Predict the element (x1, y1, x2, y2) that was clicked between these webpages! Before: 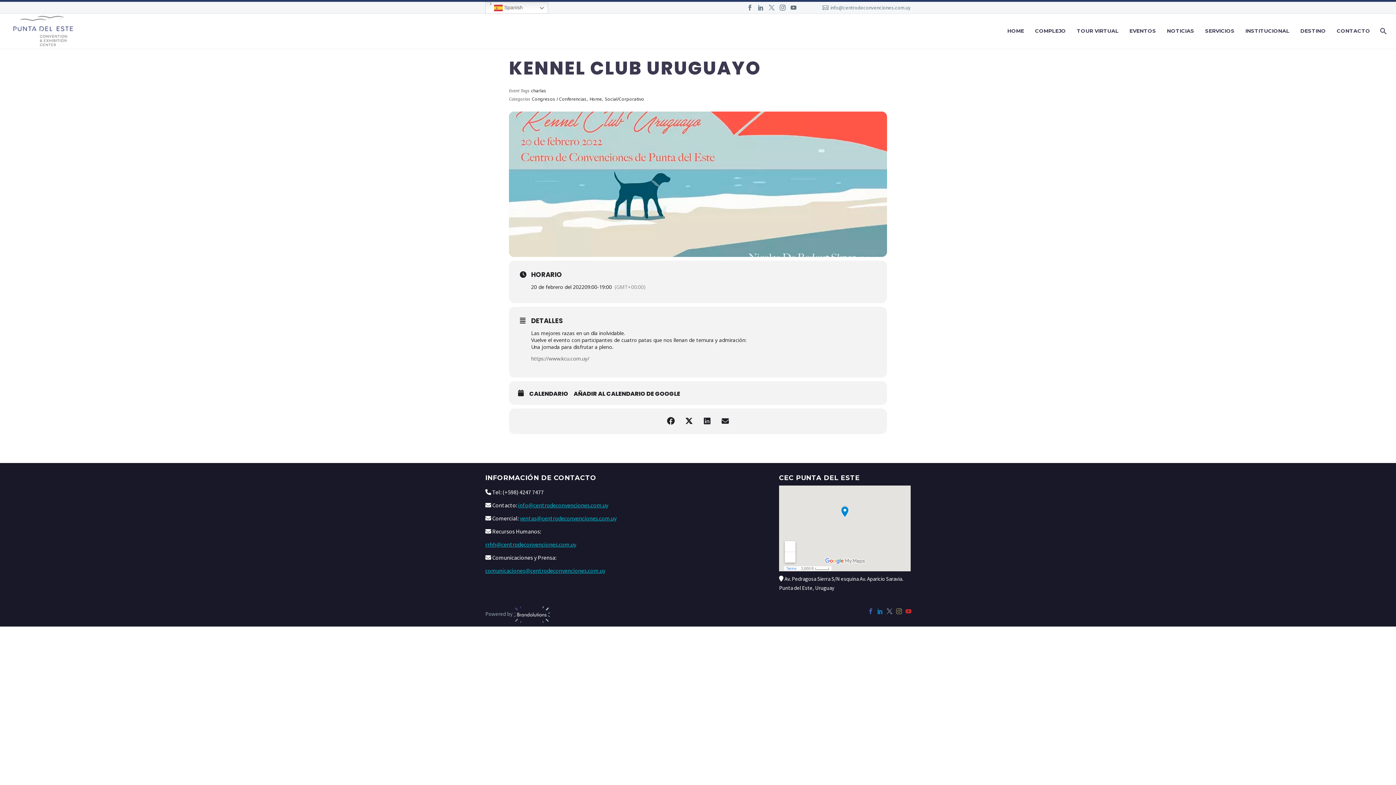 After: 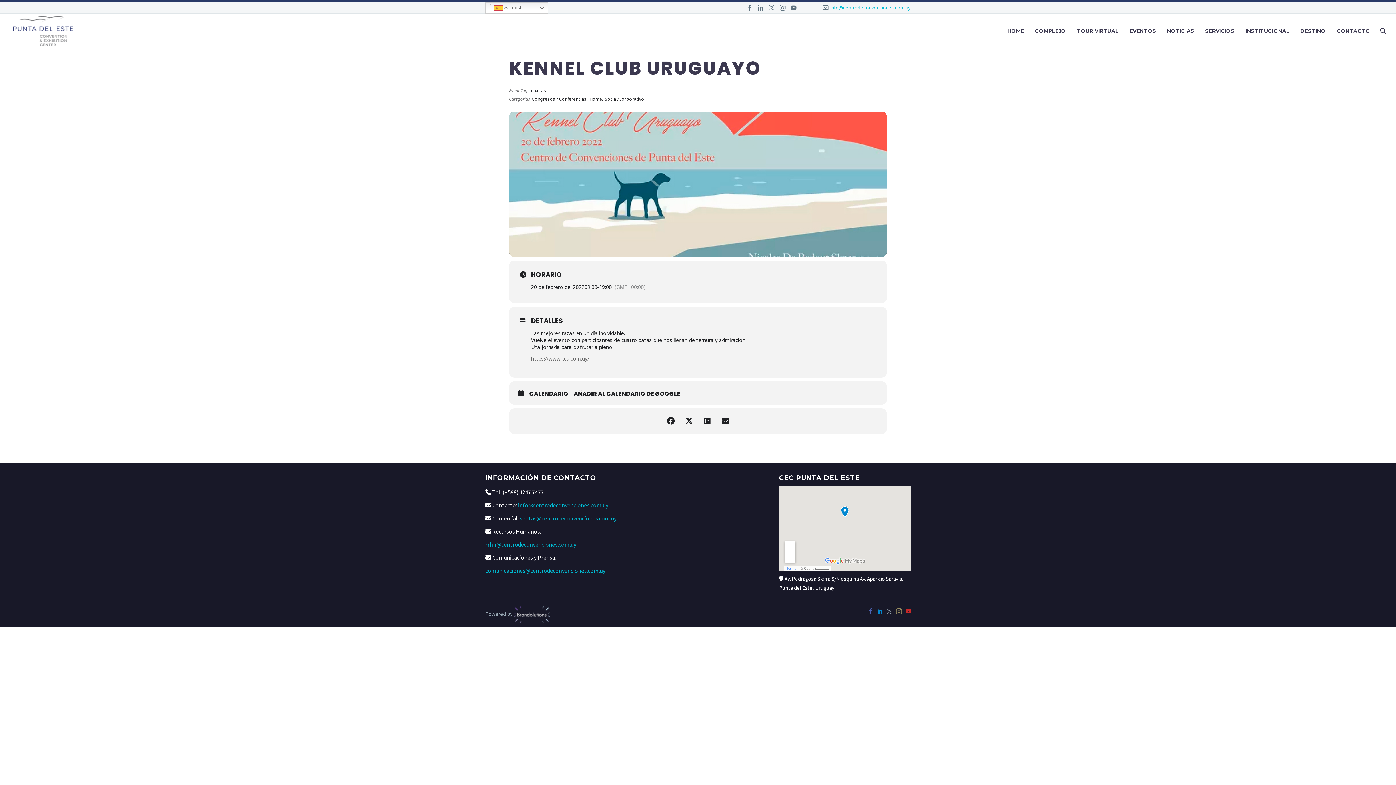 Action: label: info@centrodeconvenciones.com.uy bbox: (830, 4, 910, 10)